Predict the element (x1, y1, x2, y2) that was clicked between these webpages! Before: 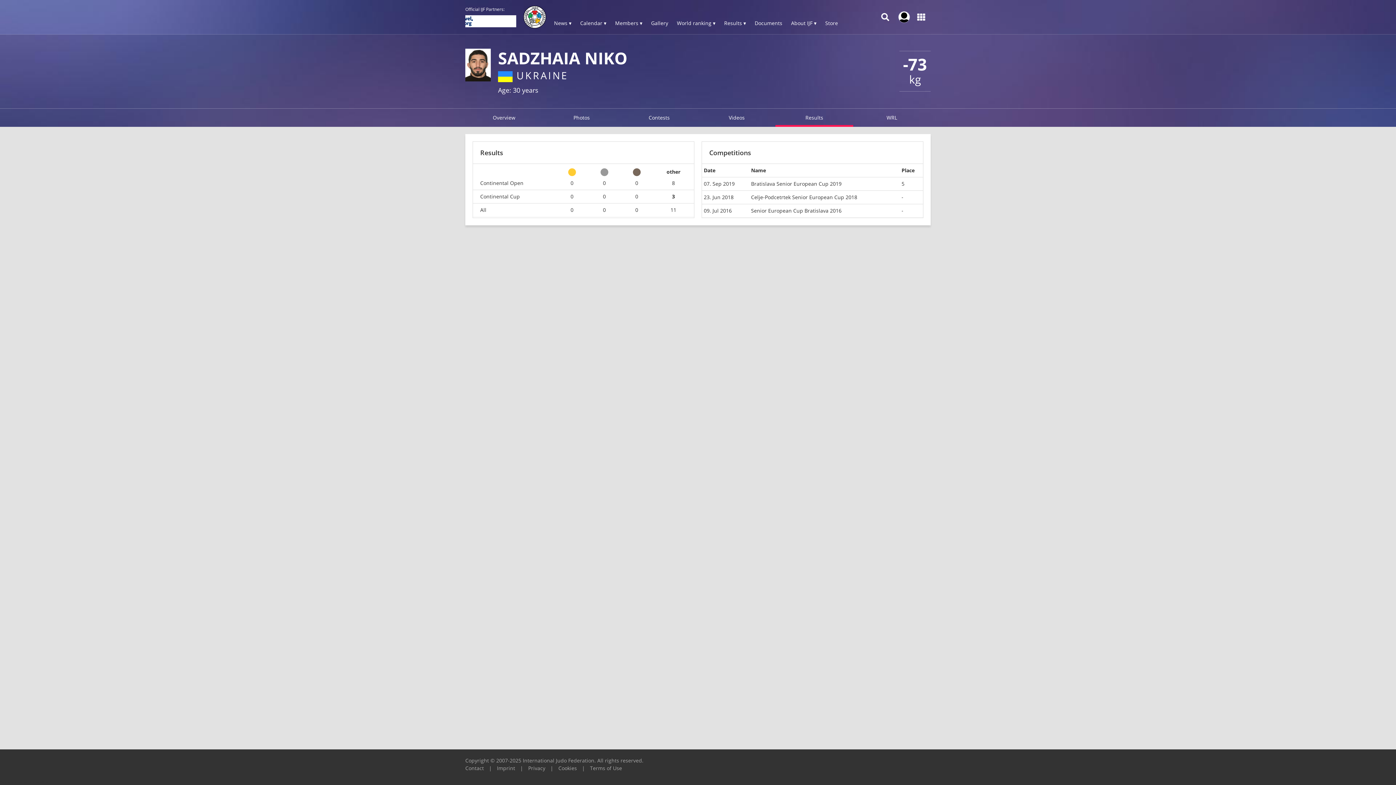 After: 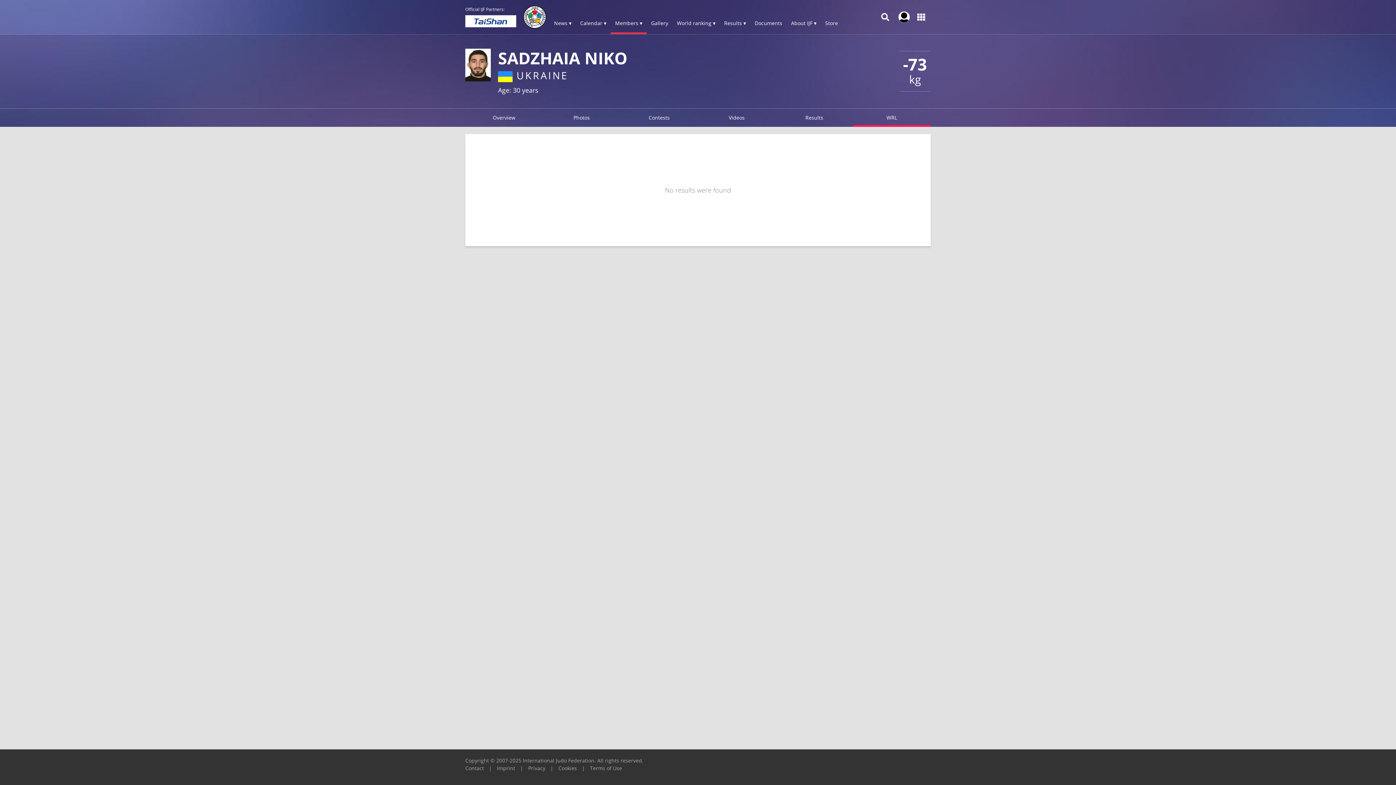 Action: label: WRL bbox: (853, 108, 930, 126)